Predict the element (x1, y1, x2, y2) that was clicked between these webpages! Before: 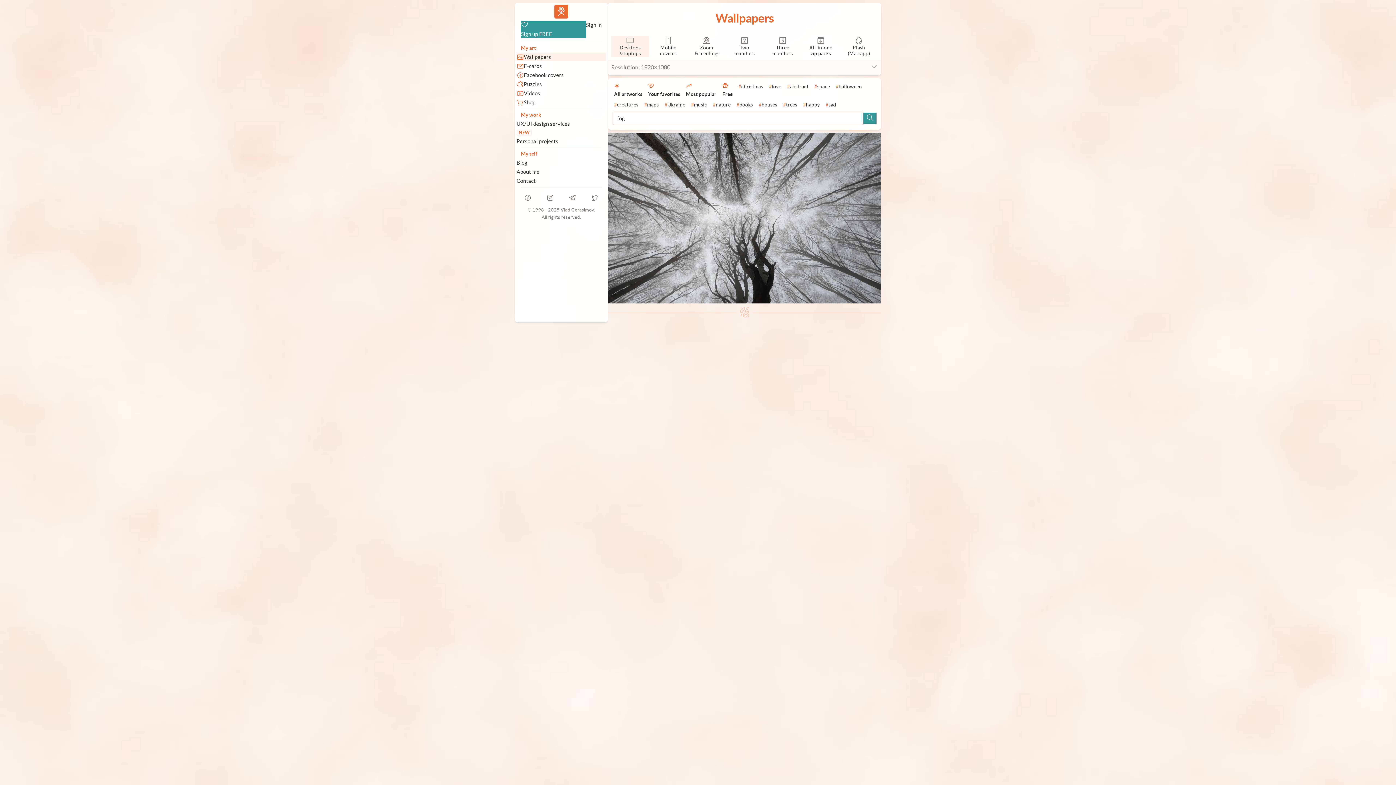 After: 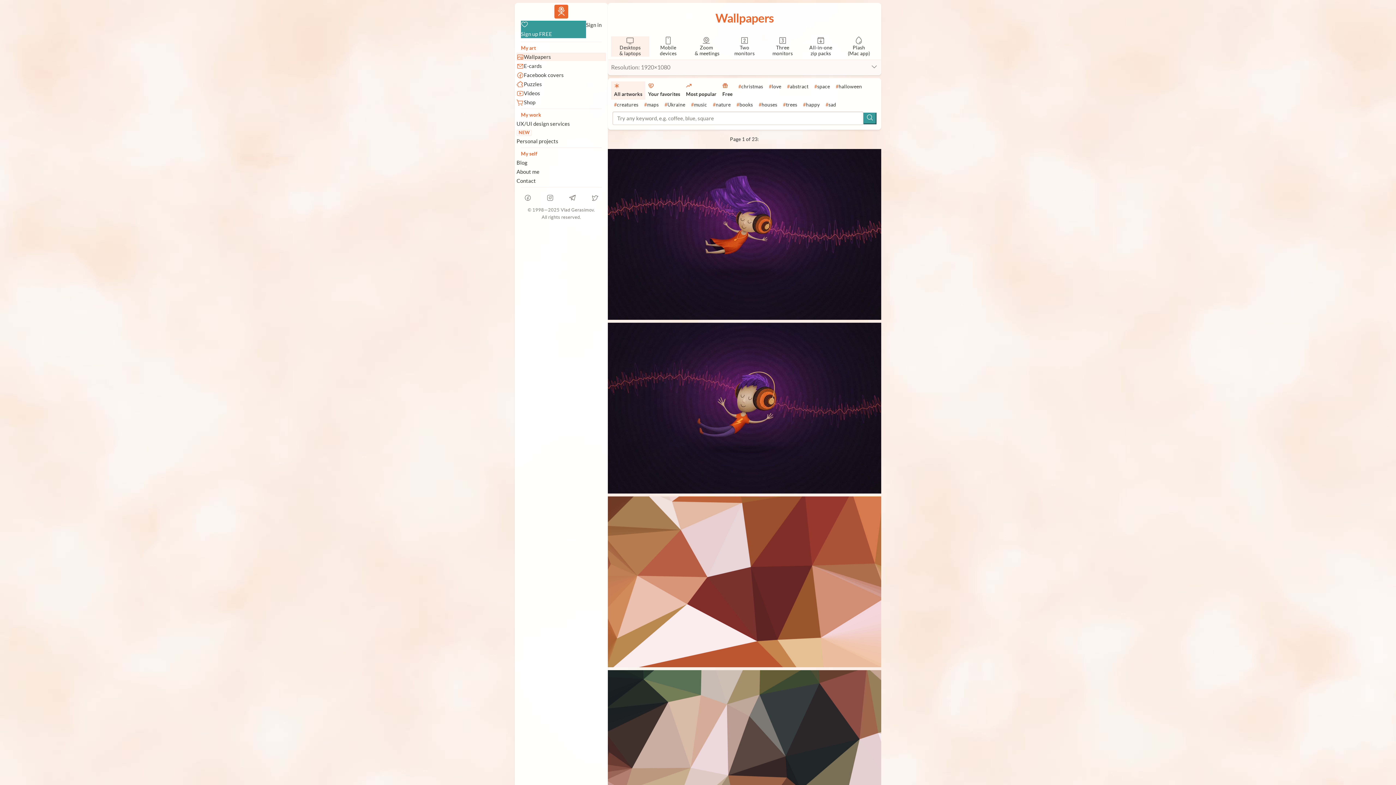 Action: bbox: (611, 81, 645, 99) label: All artworks